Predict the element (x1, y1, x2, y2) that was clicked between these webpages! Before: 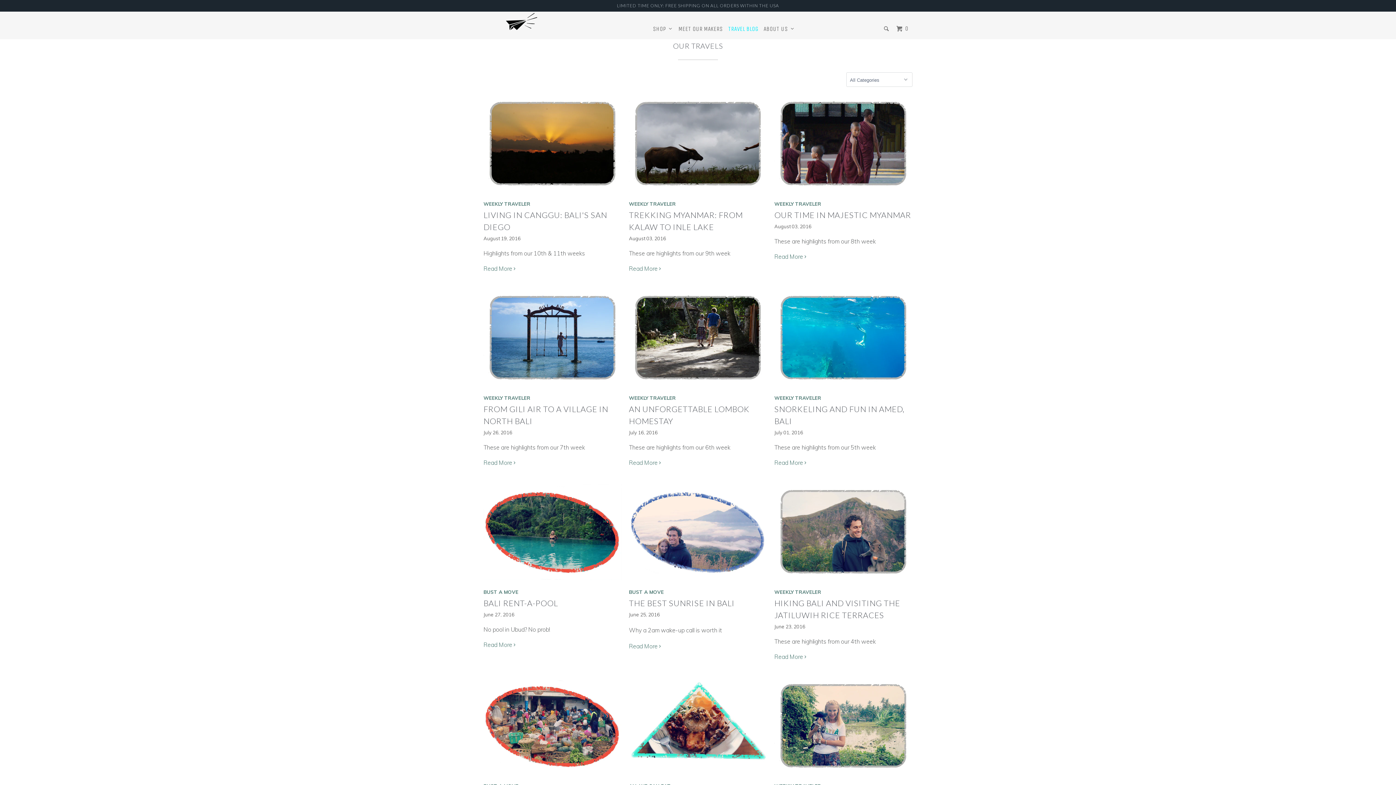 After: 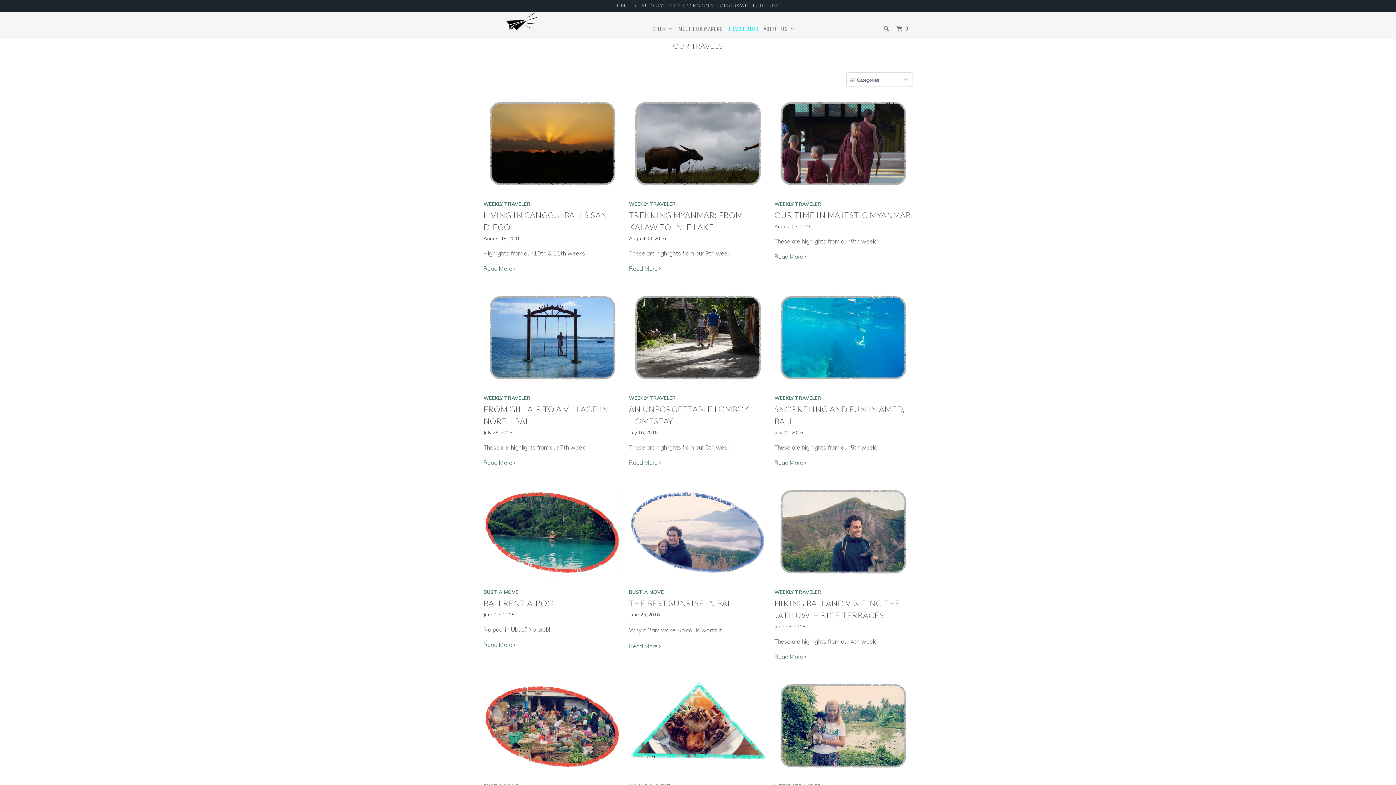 Action: bbox: (673, 41, 723, 50) label: OUR TRAVELS